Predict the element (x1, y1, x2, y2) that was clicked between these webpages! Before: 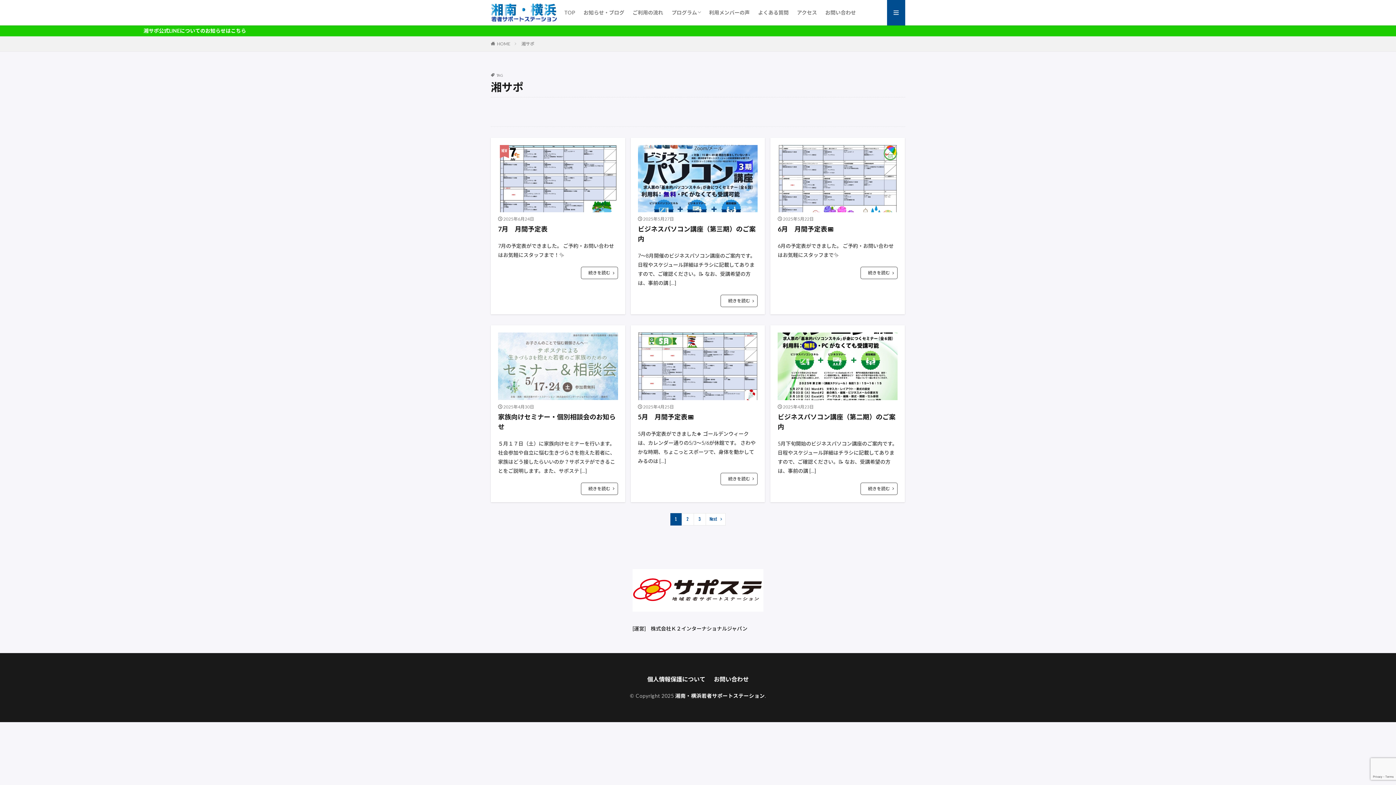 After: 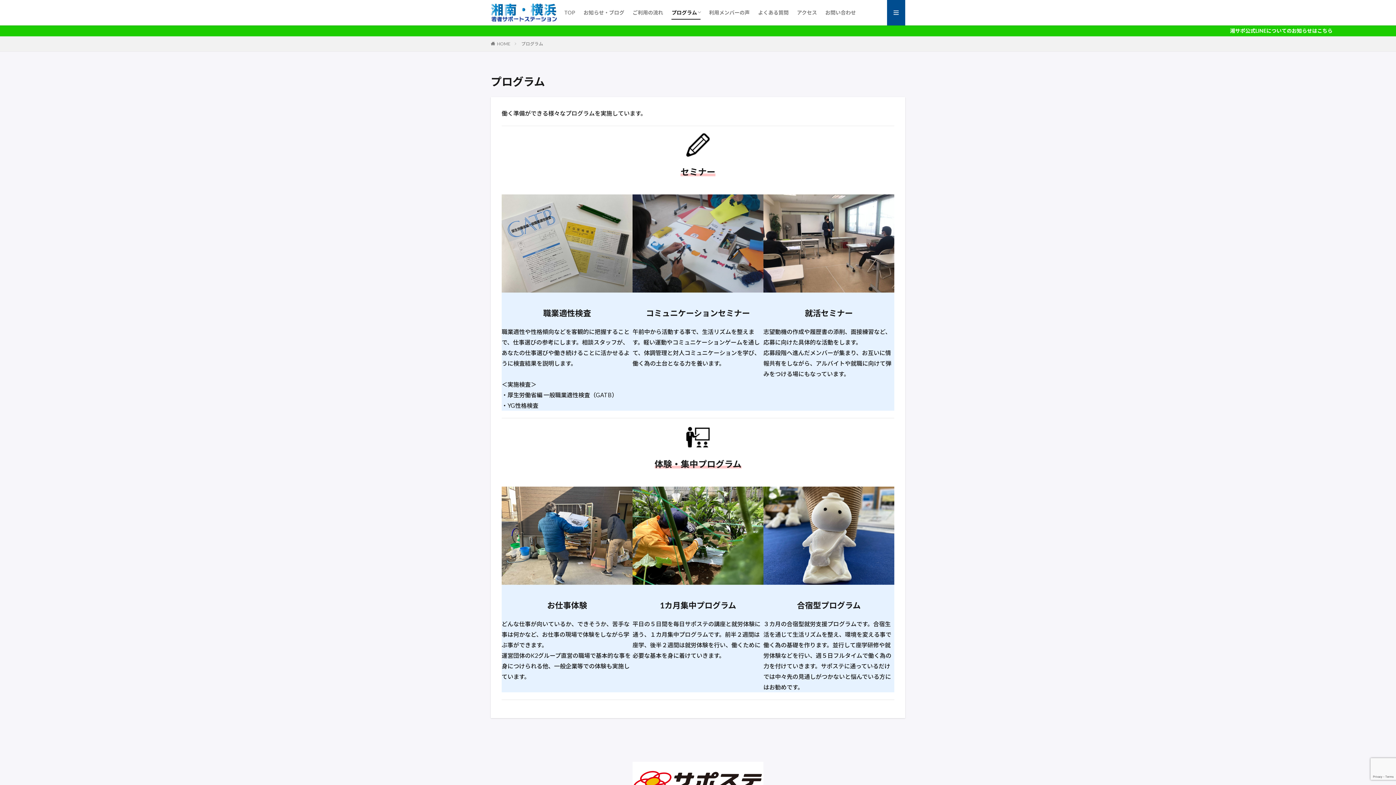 Action: bbox: (671, 6, 700, 18) label: プログラム